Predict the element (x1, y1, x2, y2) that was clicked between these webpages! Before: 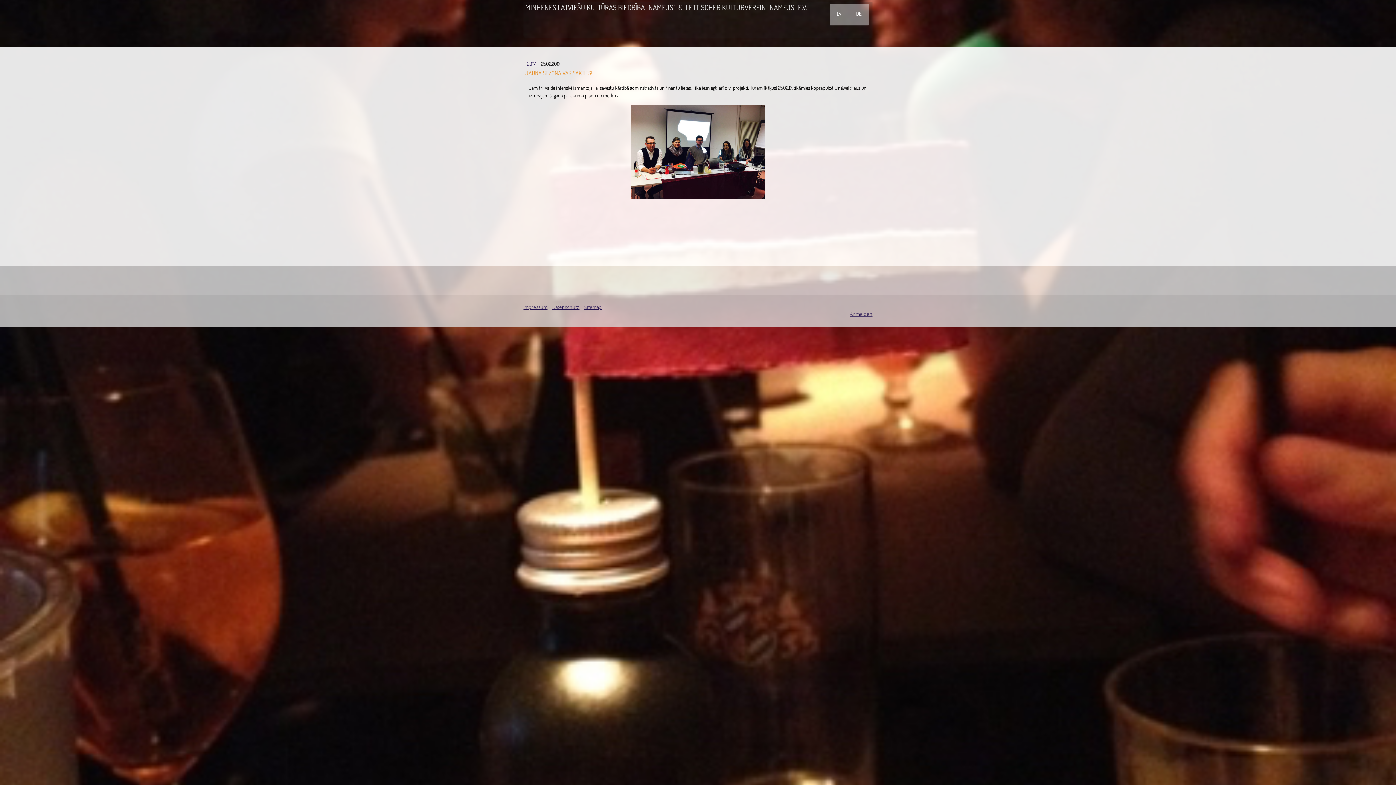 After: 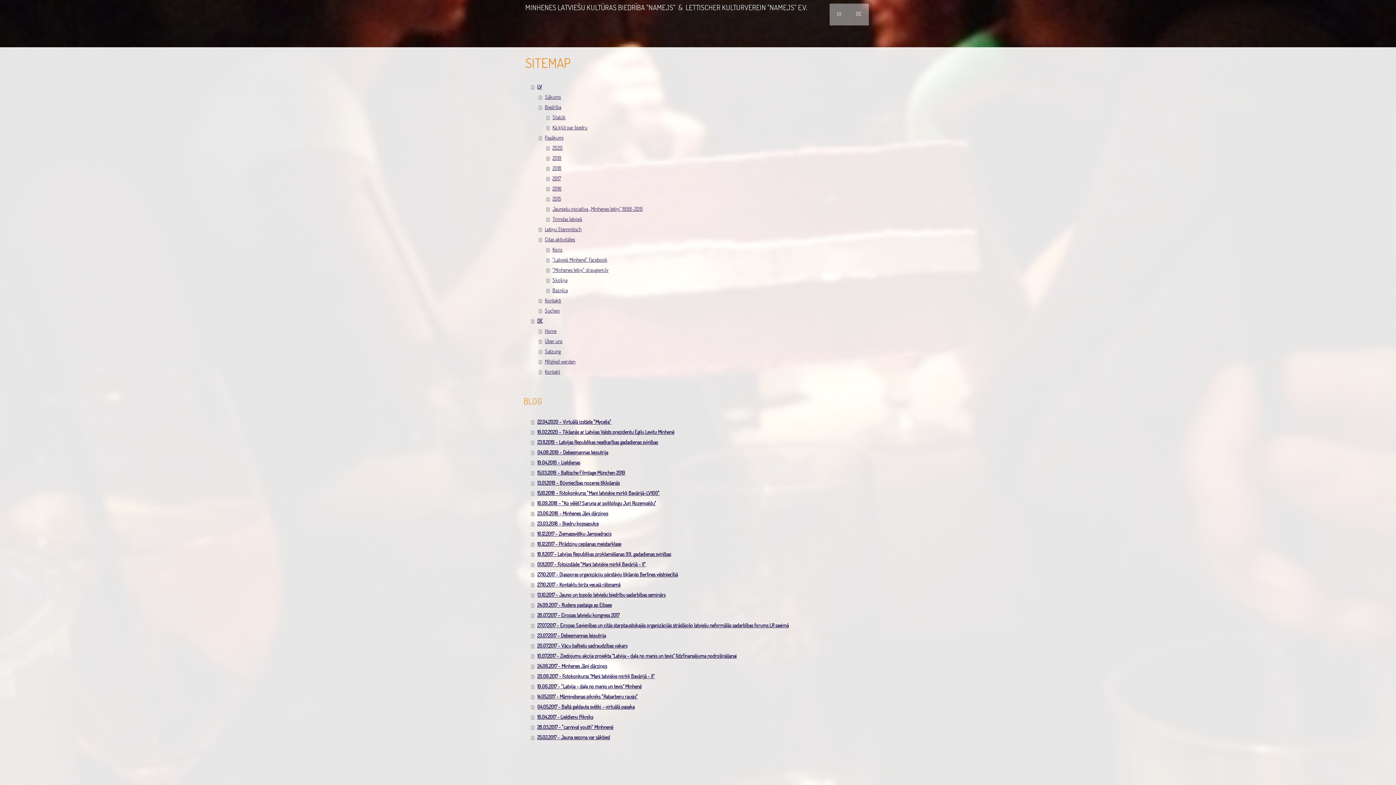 Action: label: Sitemap bbox: (584, 303, 601, 310)